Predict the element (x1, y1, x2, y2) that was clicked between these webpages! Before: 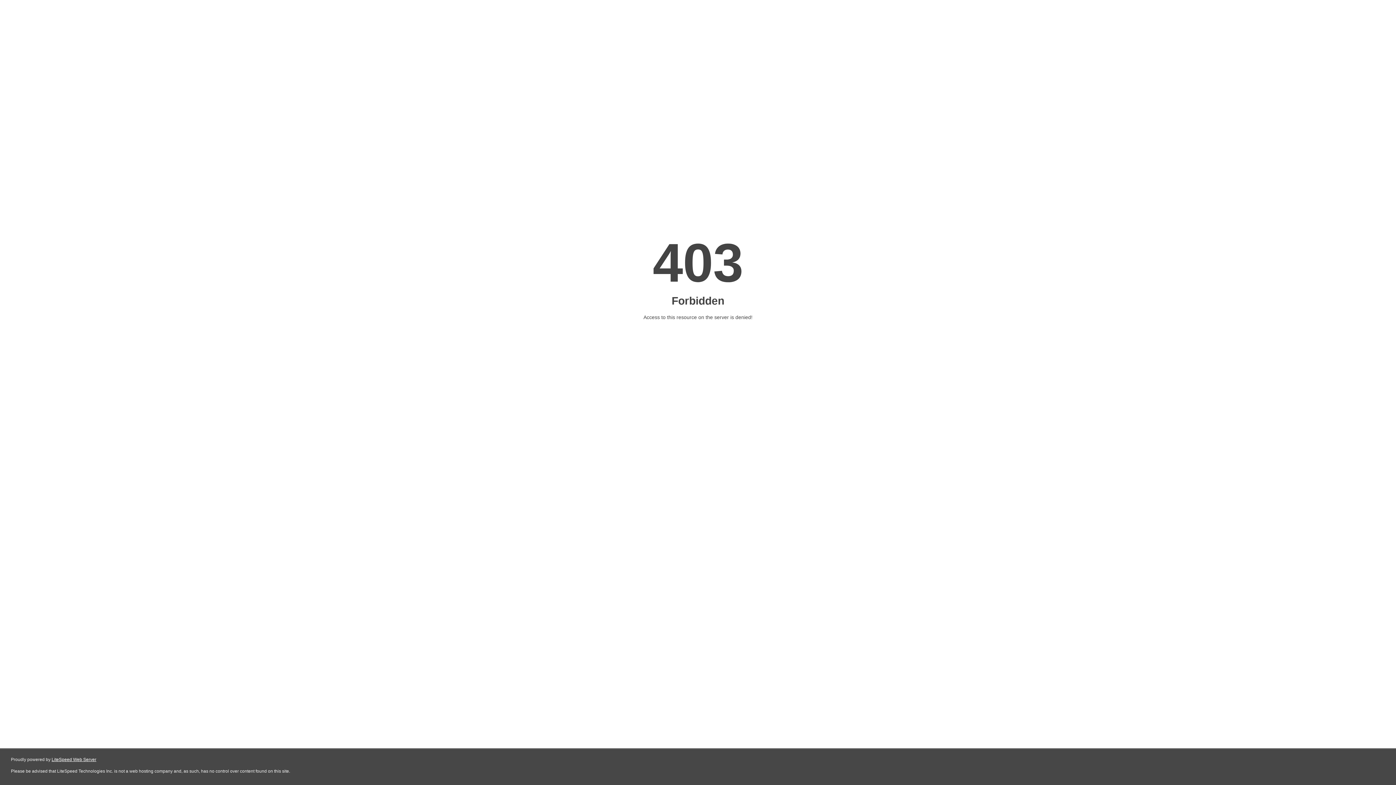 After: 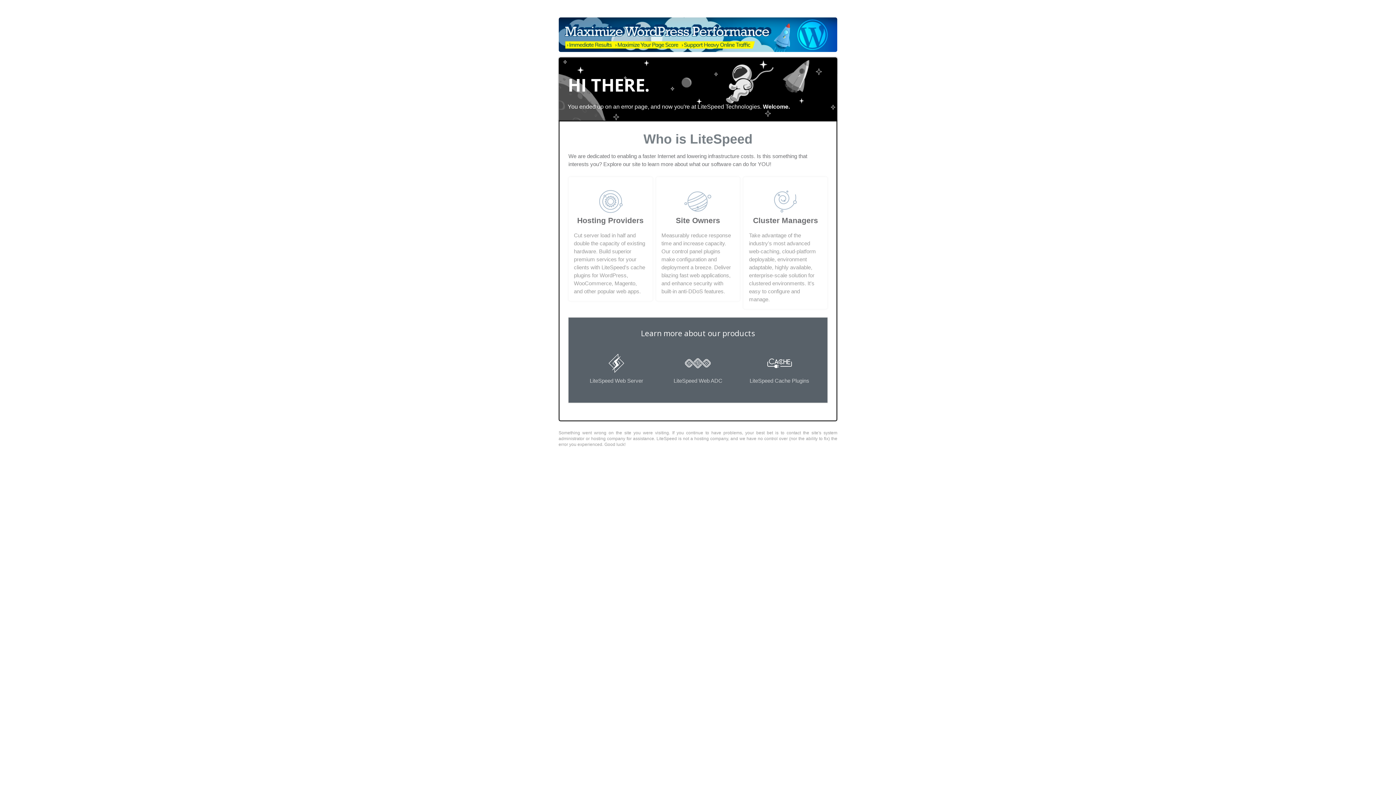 Action: label: LiteSpeed Web Server bbox: (51, 757, 96, 762)